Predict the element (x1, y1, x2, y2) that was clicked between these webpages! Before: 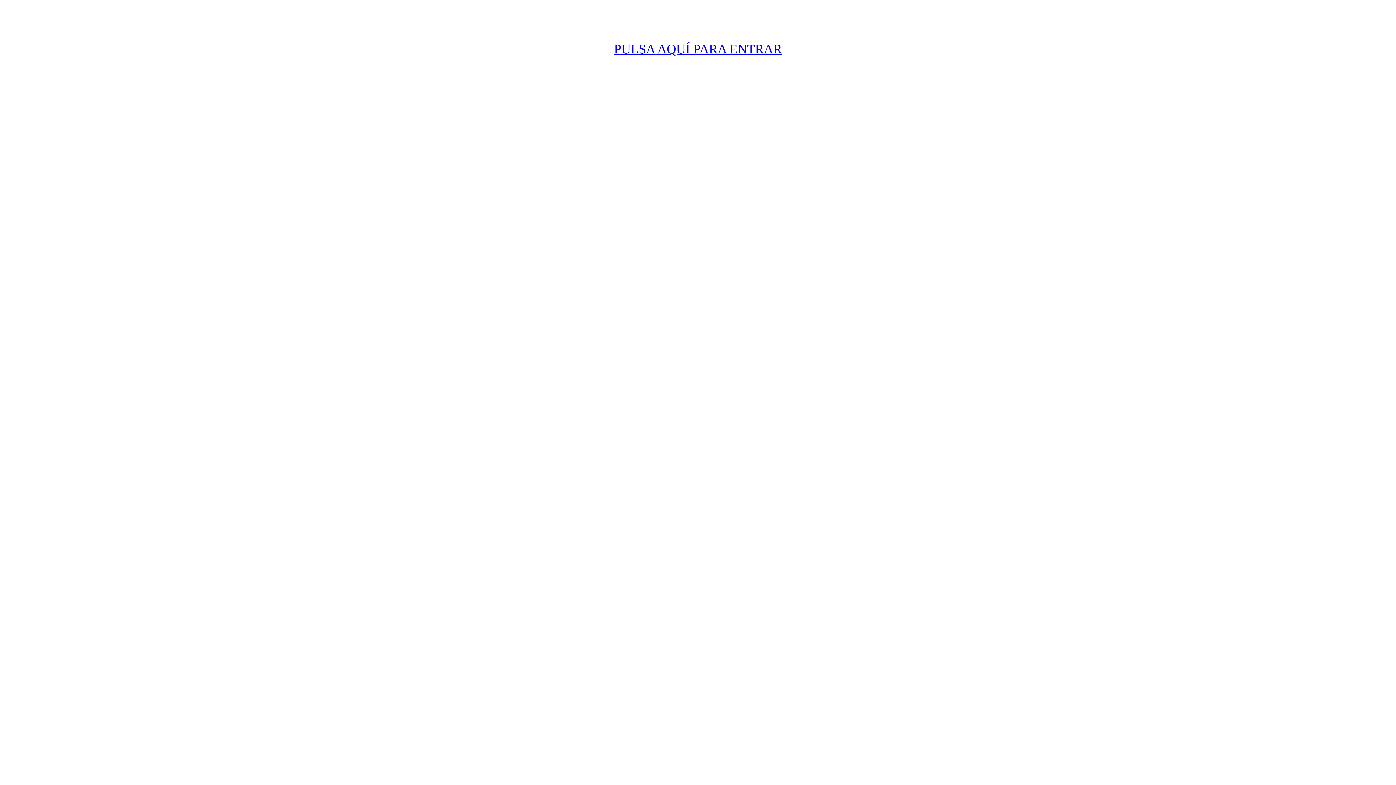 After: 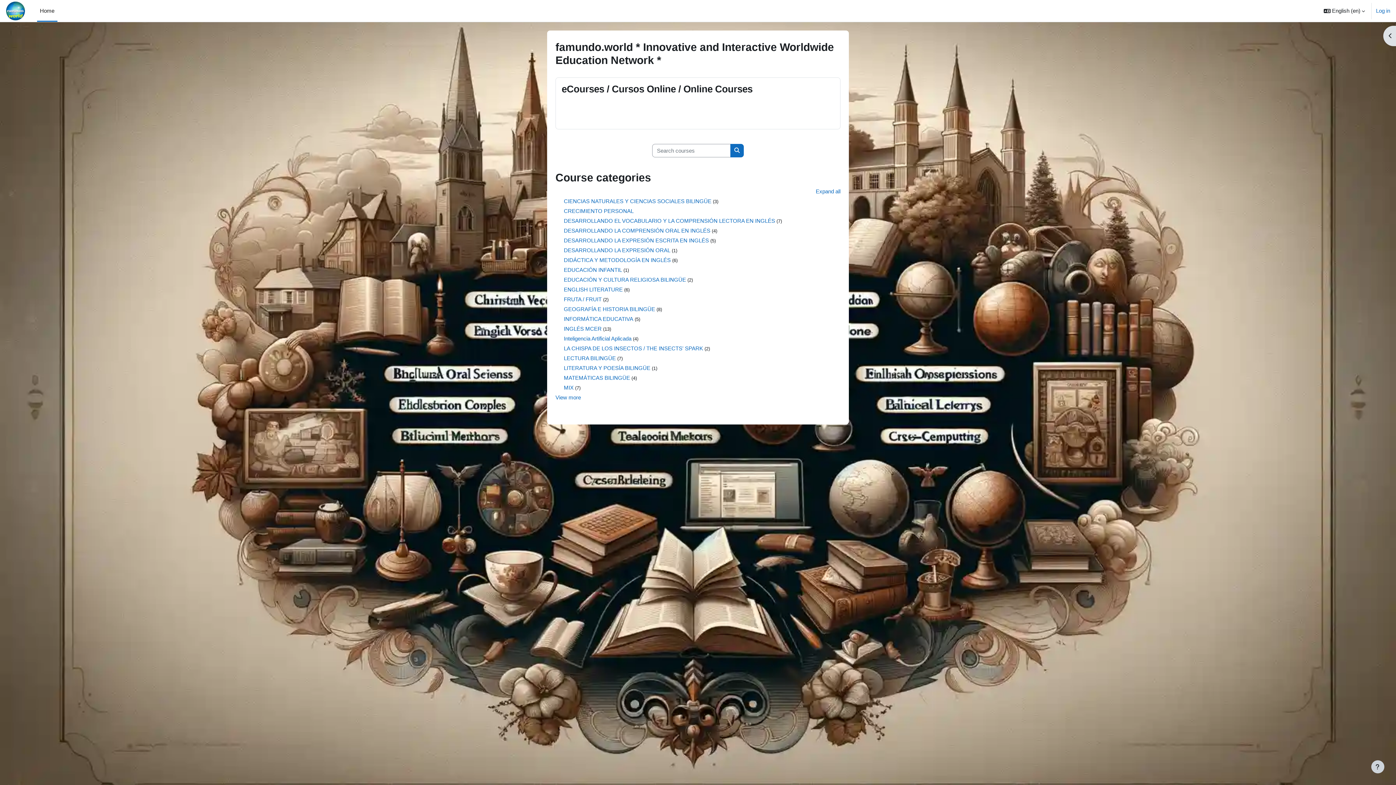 Action: bbox: (614, 41, 782, 56) label: PULSA AQUÍ PARA ENTRAR